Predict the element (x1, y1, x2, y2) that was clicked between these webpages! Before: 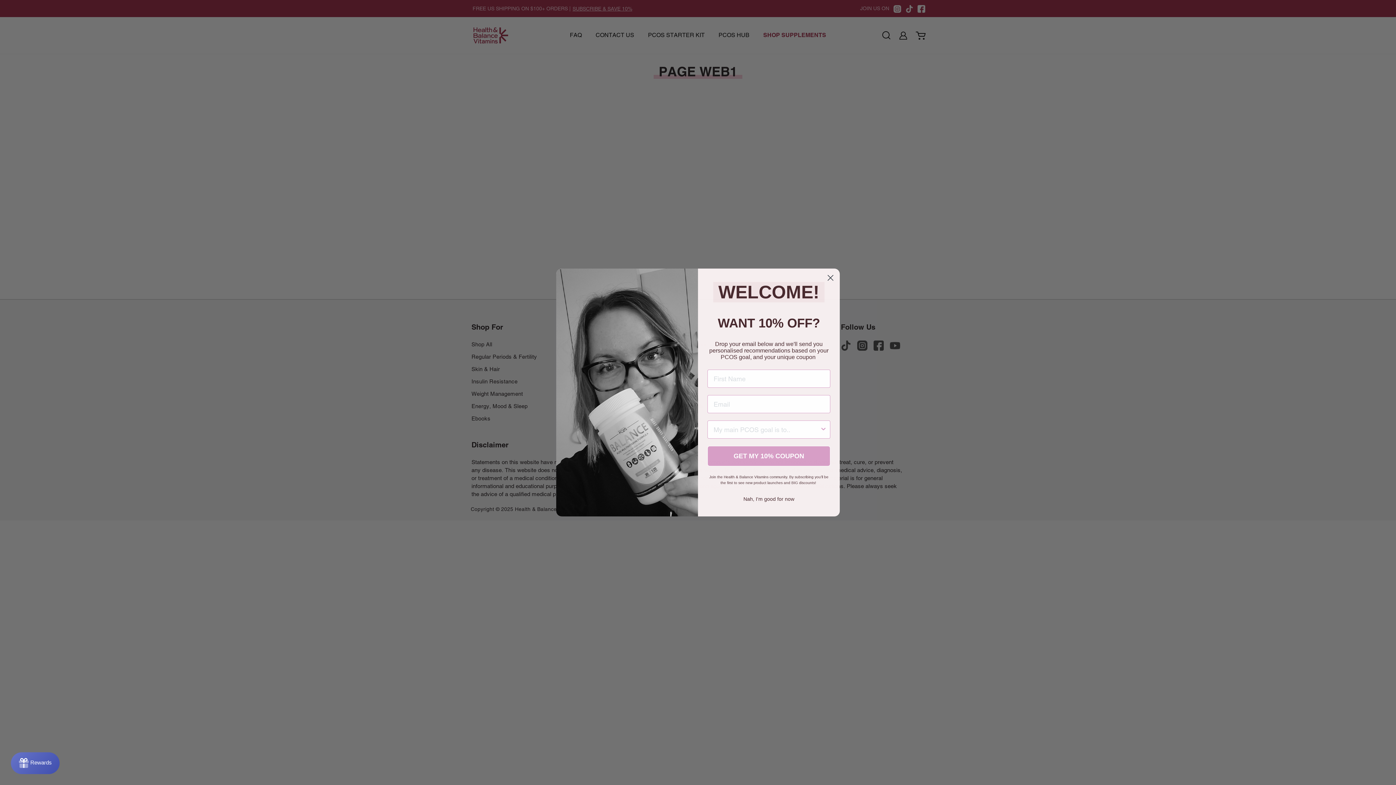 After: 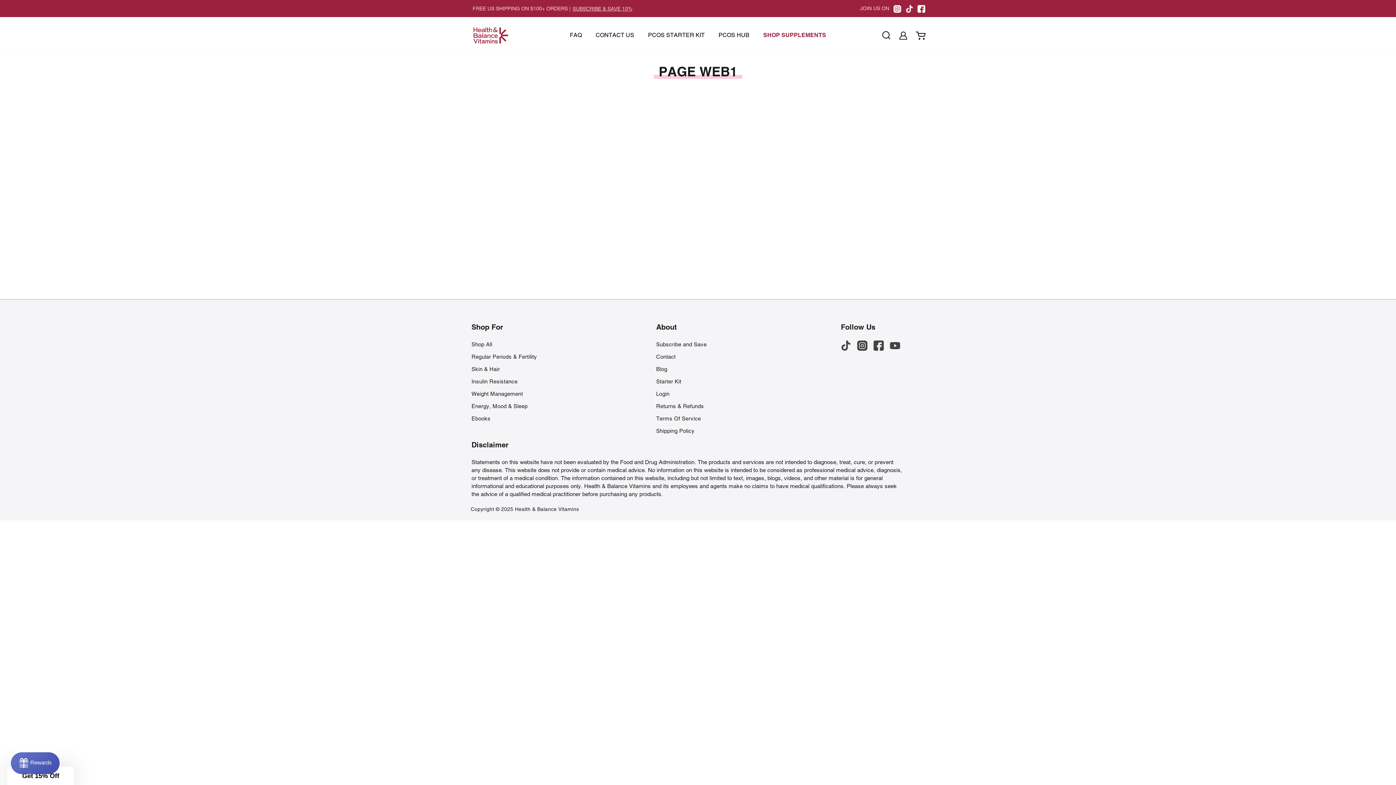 Action: label: Nah, I'm good for now bbox: (707, 492, 830, 505)